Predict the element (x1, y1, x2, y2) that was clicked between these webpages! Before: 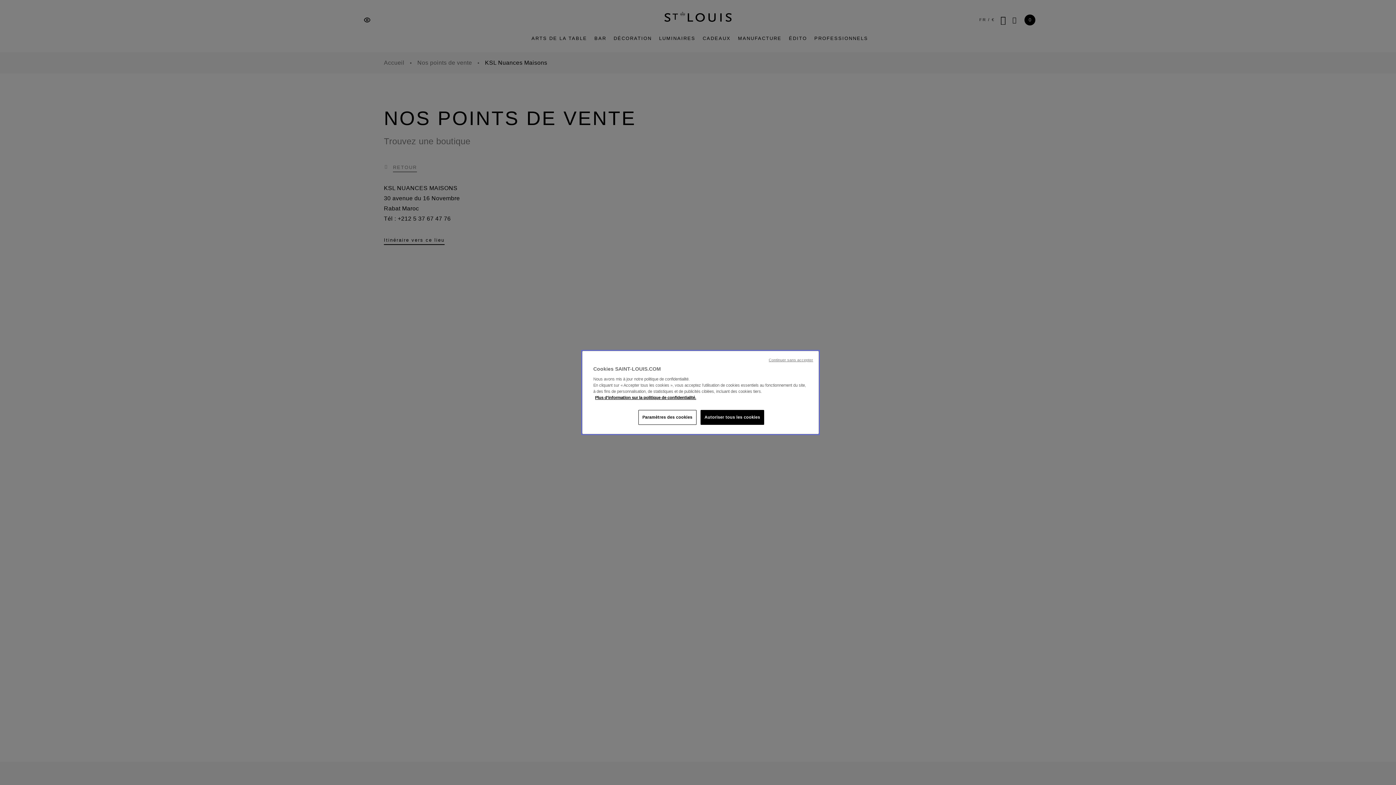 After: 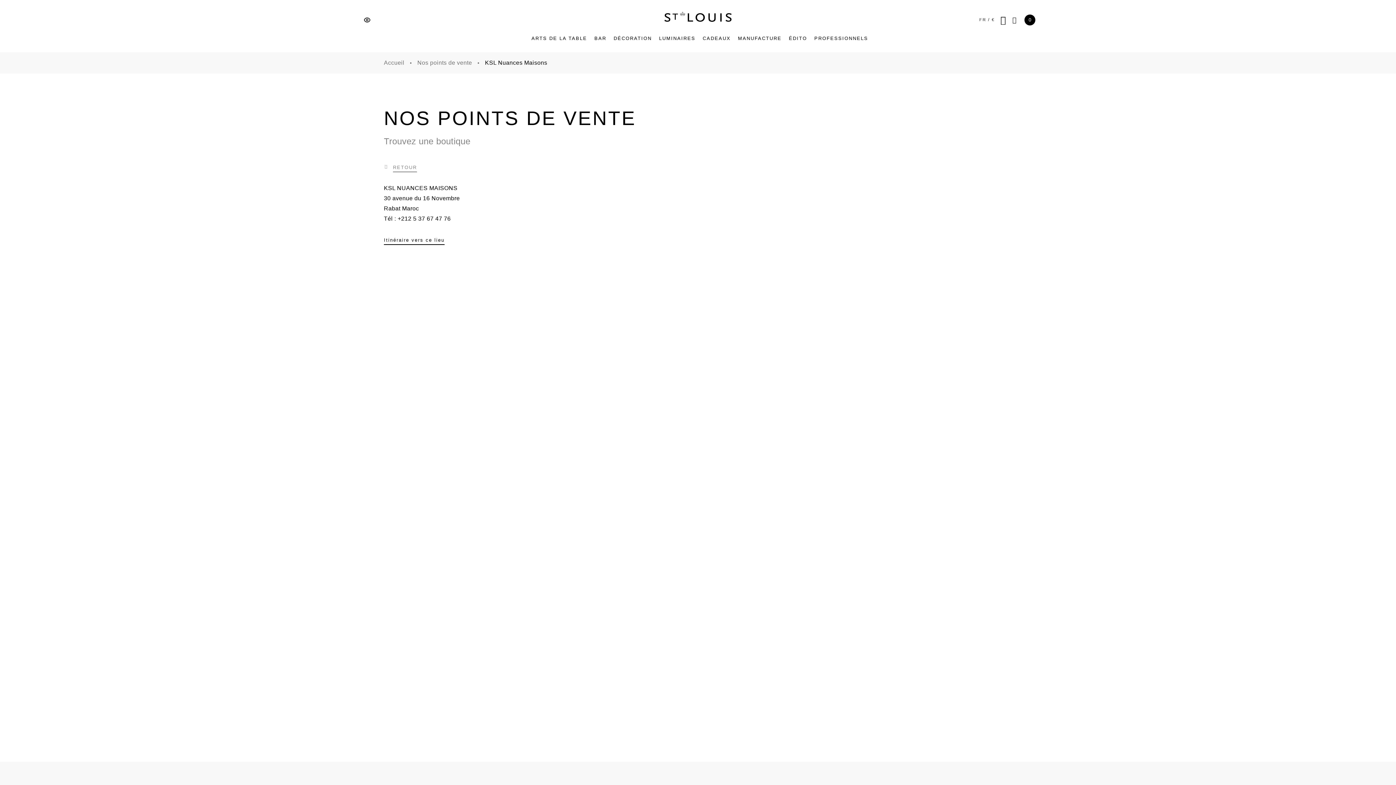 Action: label: Autoriser tous les cookies bbox: (700, 410, 764, 425)